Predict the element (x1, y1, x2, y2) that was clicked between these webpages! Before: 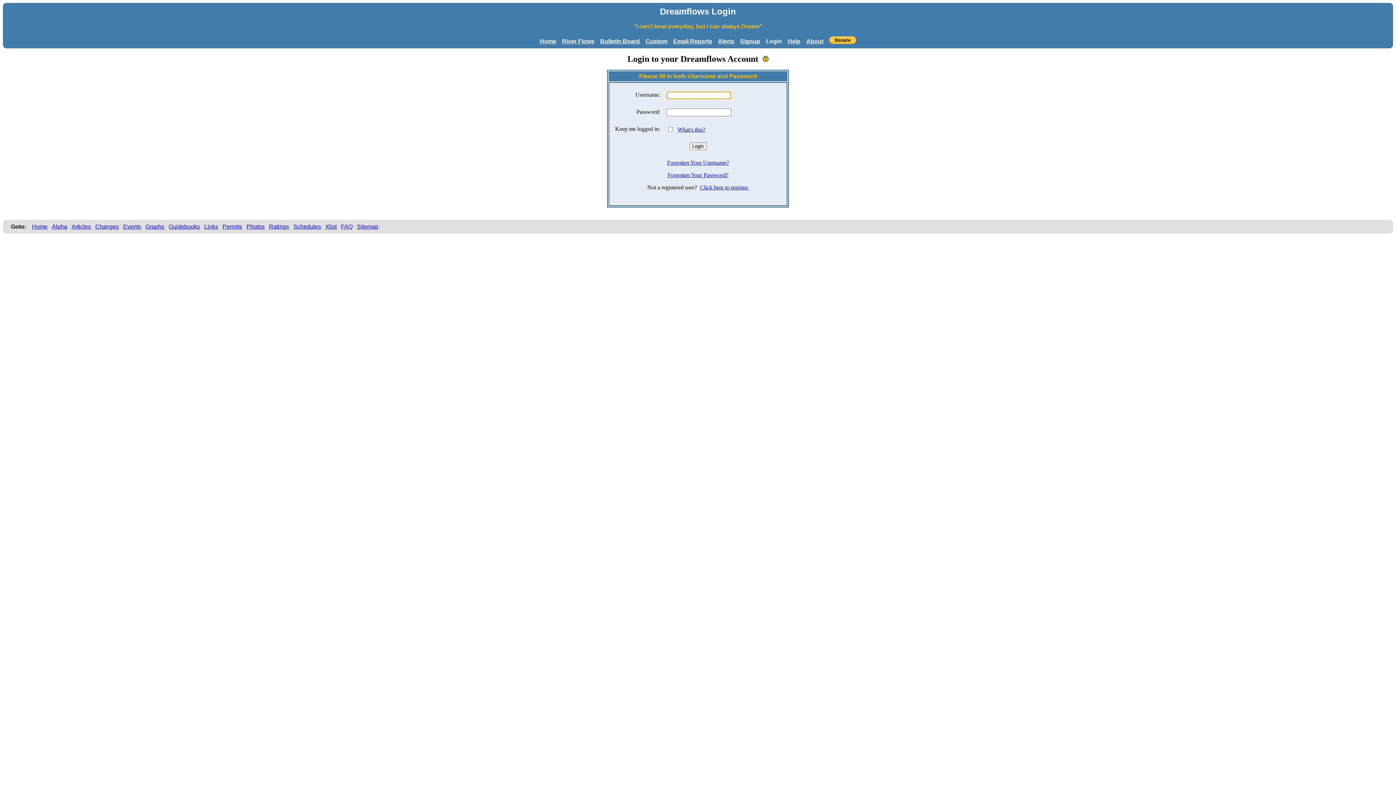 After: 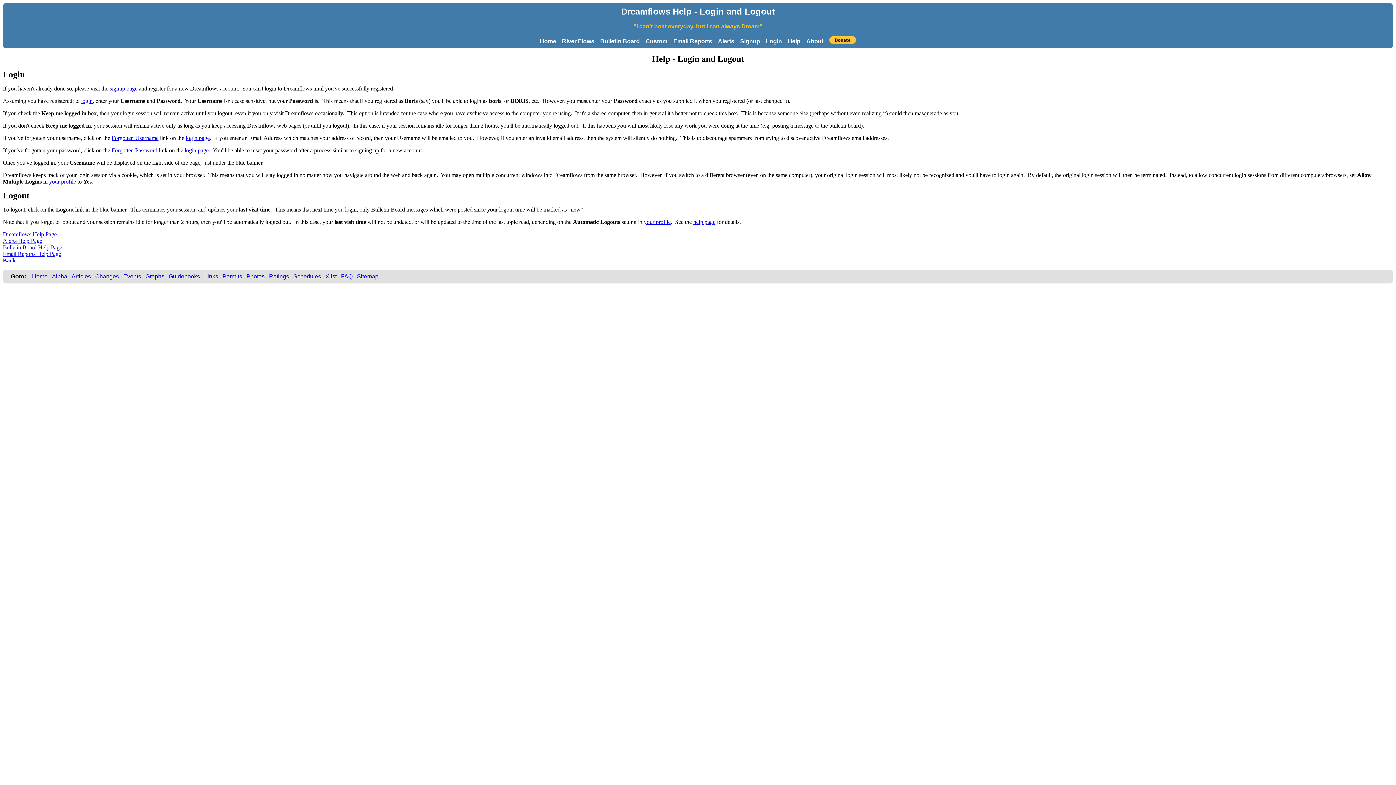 Action: bbox: (762, 56, 768, 62)